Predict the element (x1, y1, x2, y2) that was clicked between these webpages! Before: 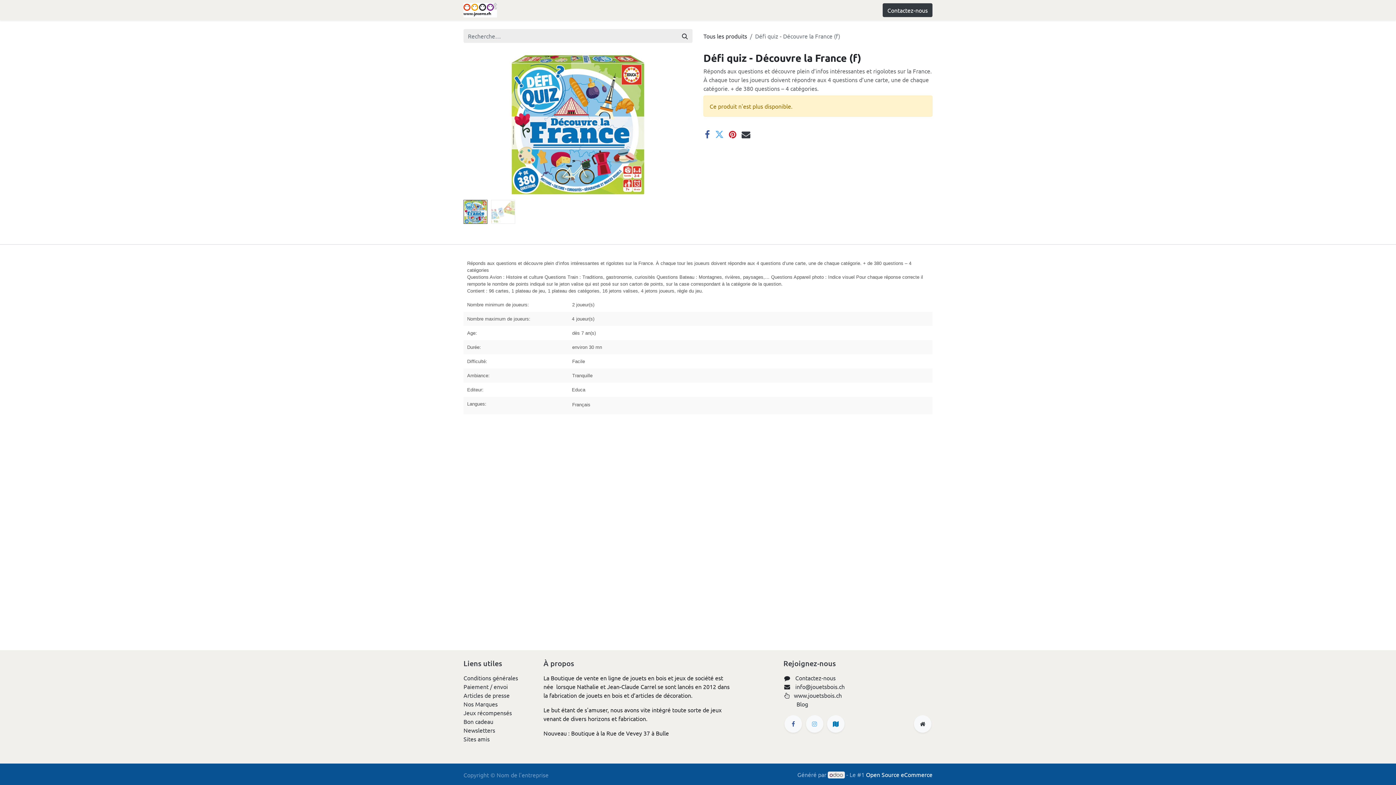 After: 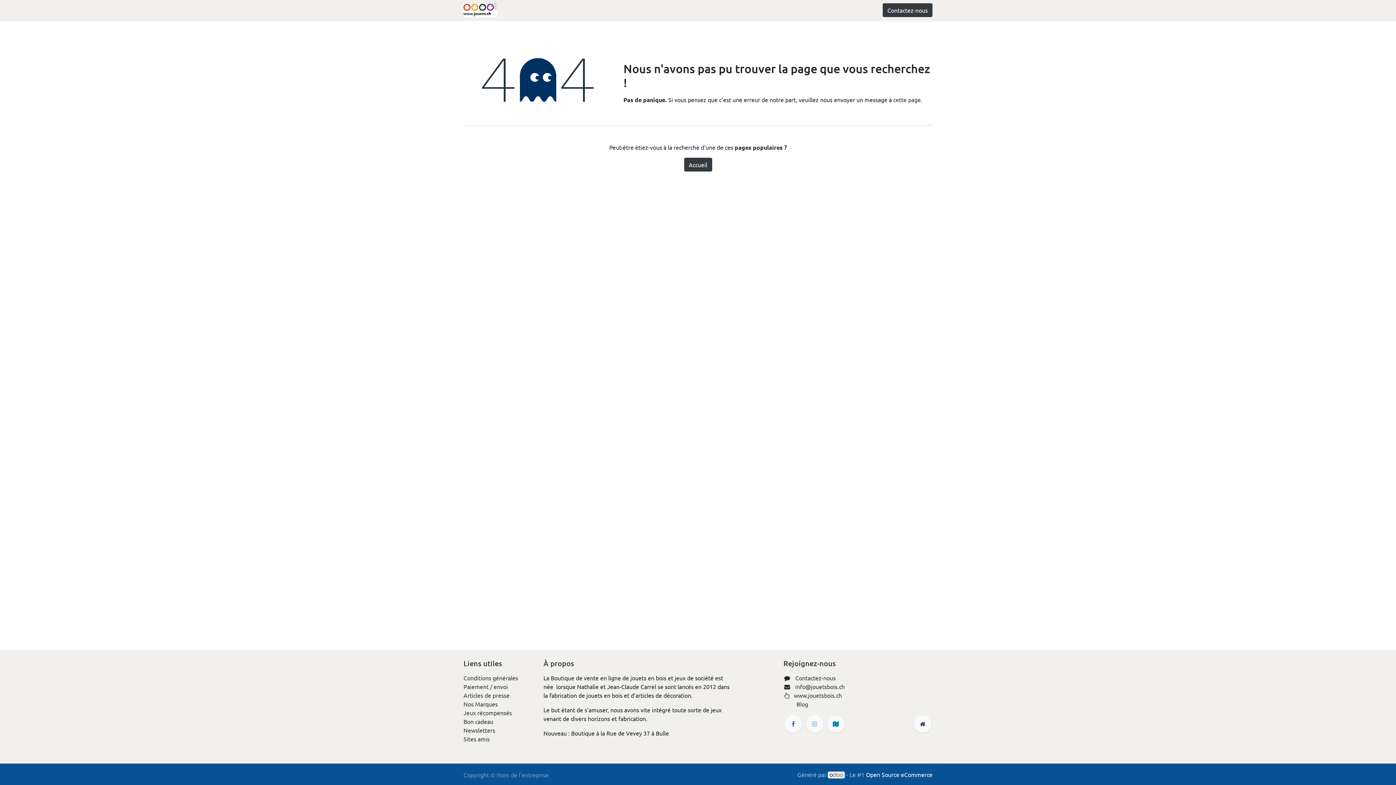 Action: bbox: (463, 726, 495, 734) label: Newsletters